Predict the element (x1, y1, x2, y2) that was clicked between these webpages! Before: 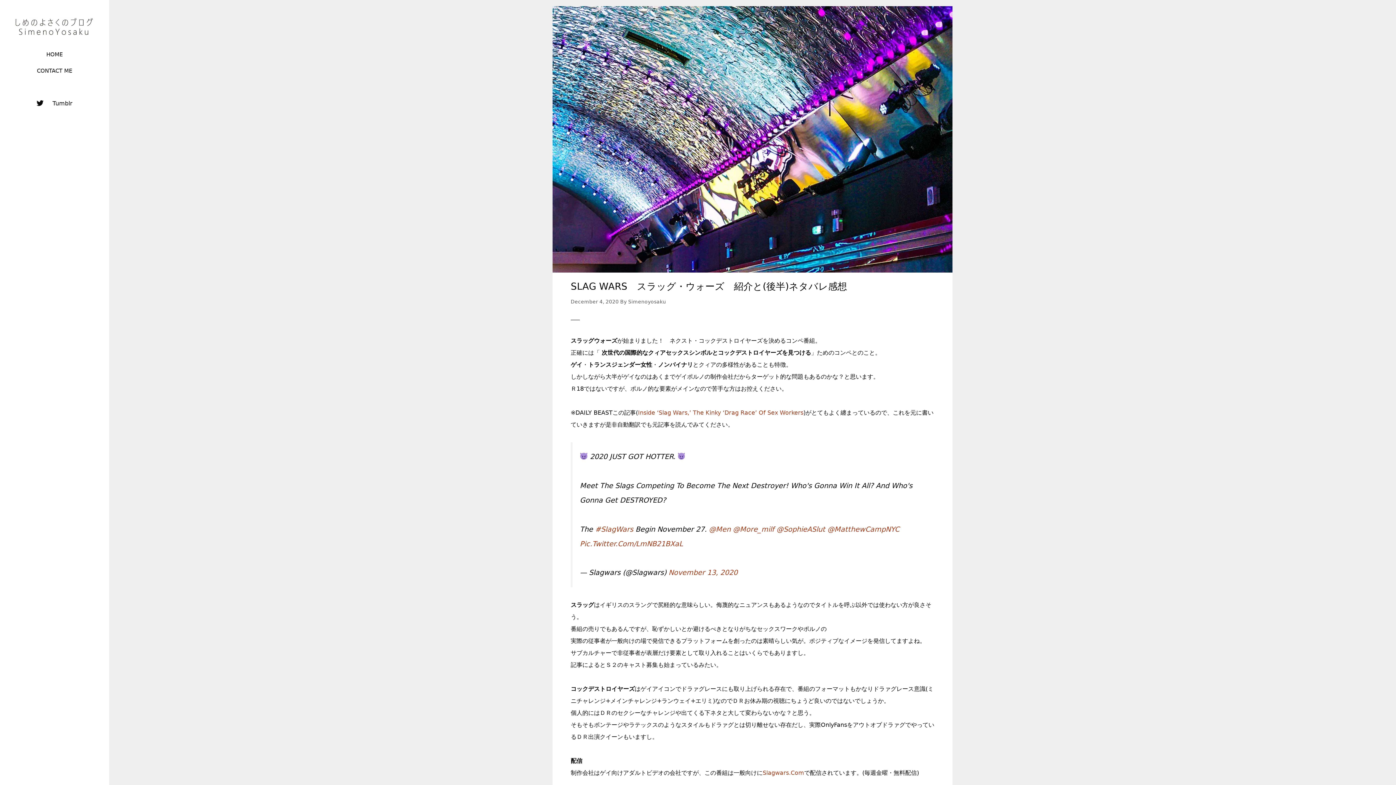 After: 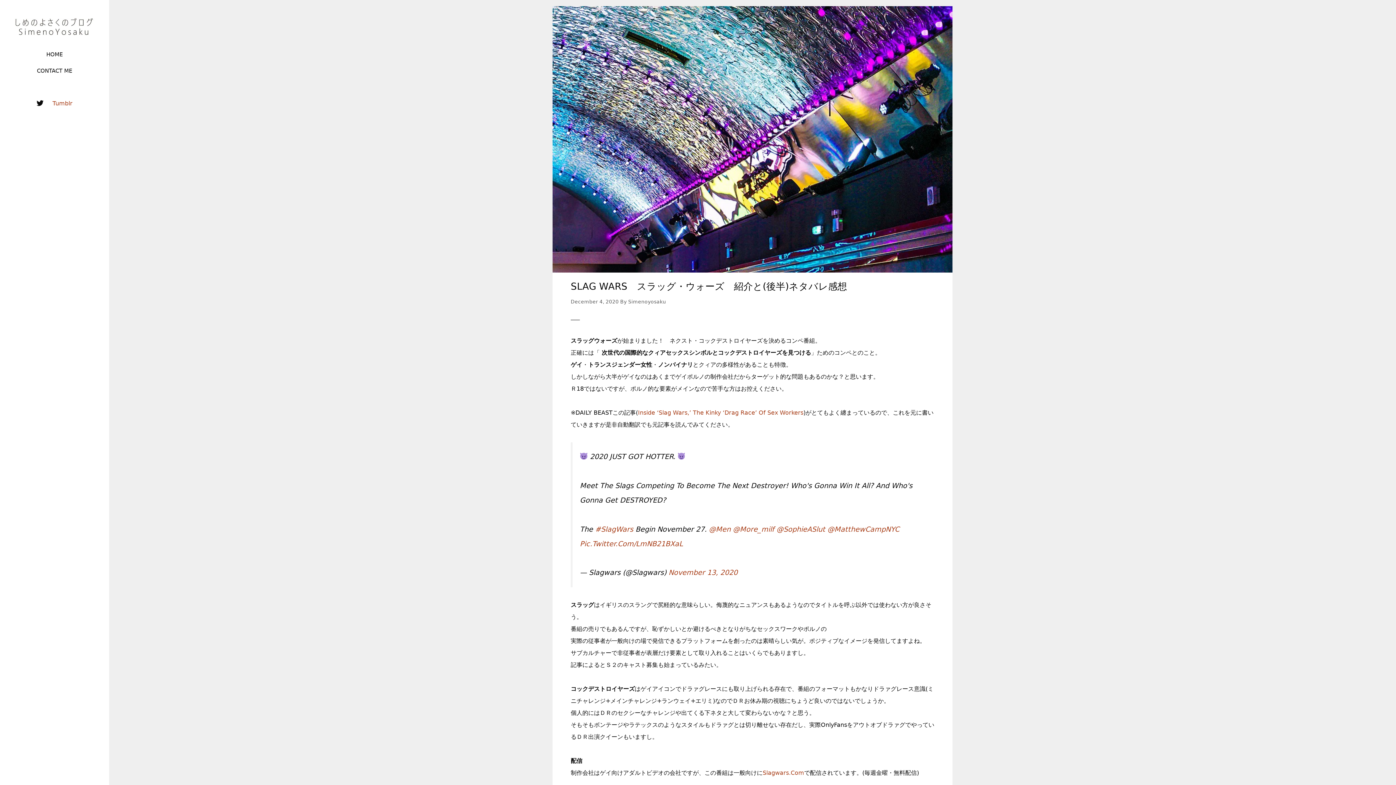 Action: bbox: (52, 100, 72, 106) label: Tumblr